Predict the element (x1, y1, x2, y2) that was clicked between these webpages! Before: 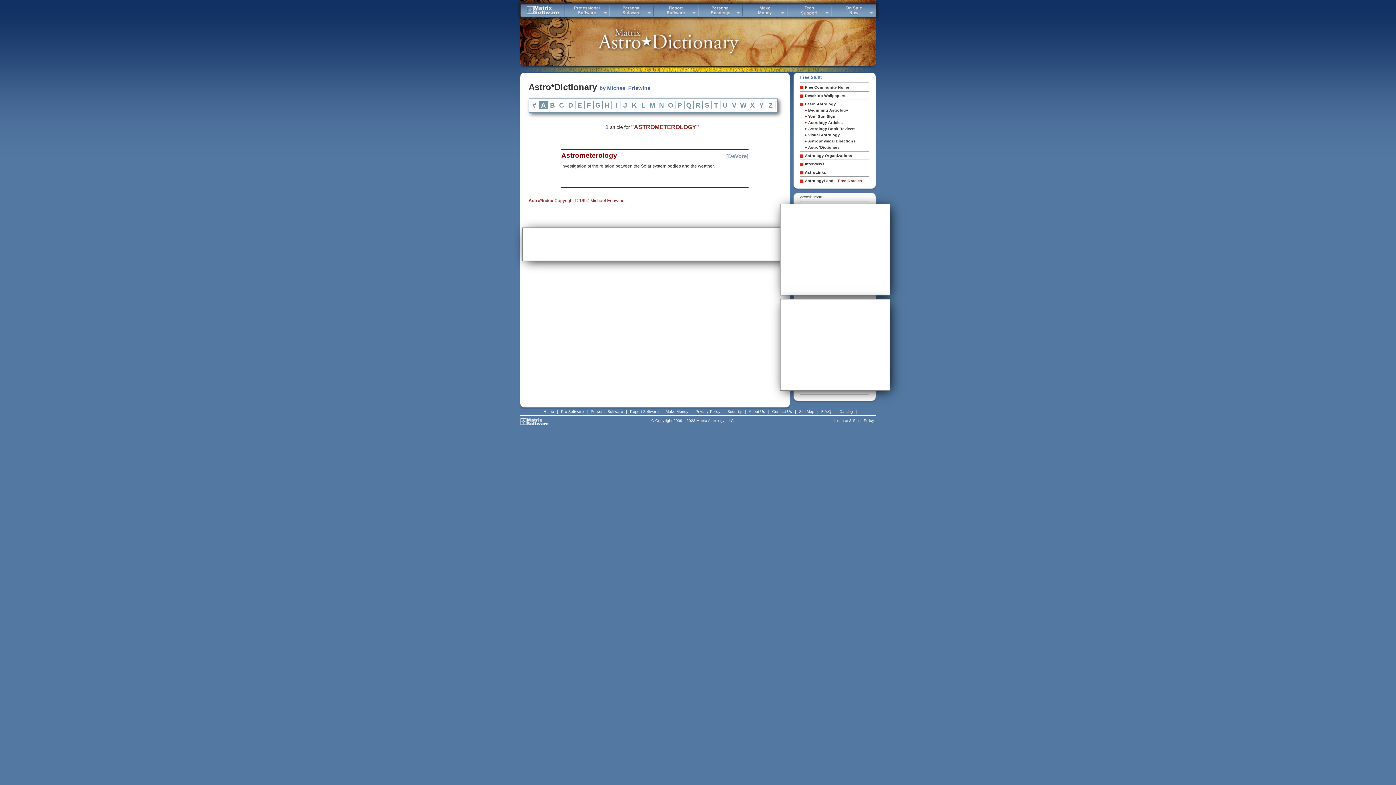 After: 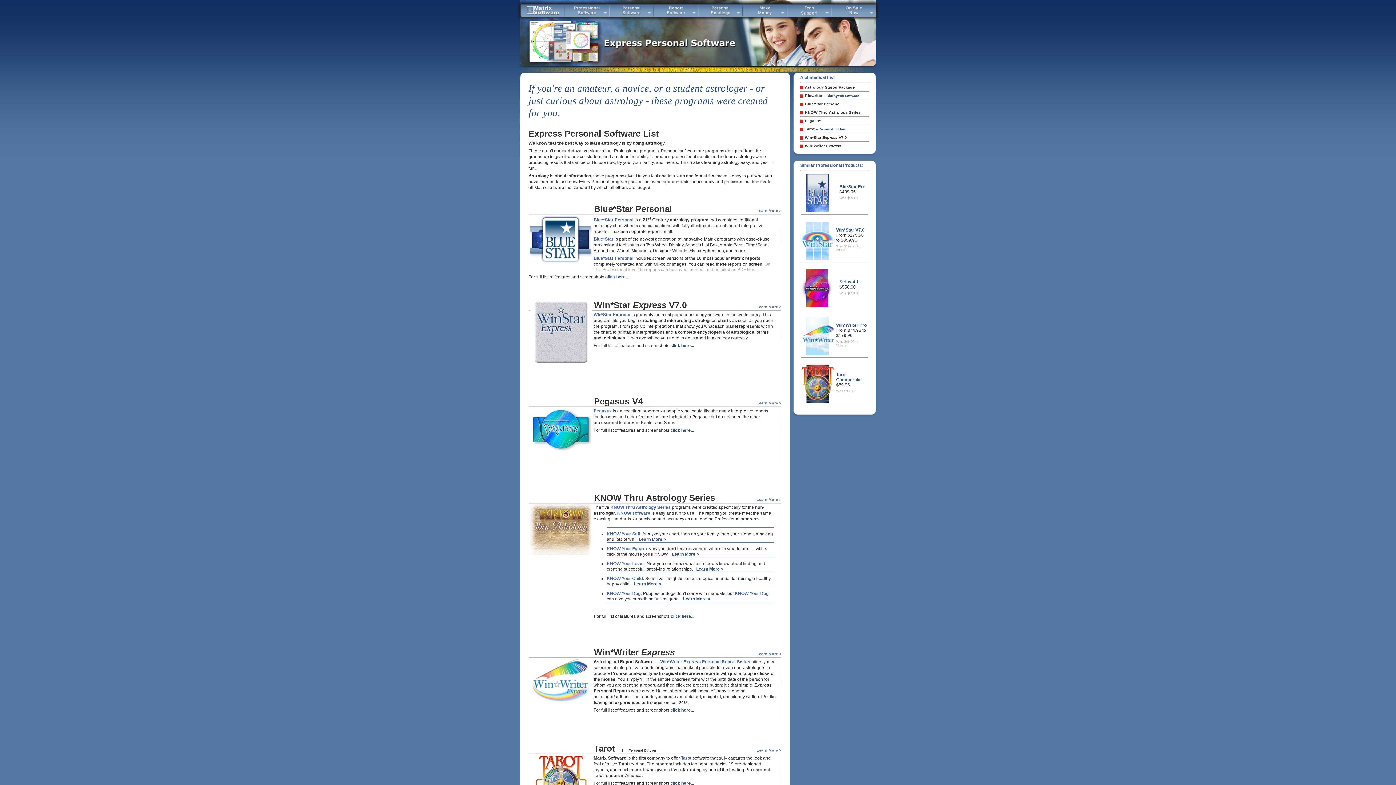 Action: bbox: (609, 4, 653, 16)